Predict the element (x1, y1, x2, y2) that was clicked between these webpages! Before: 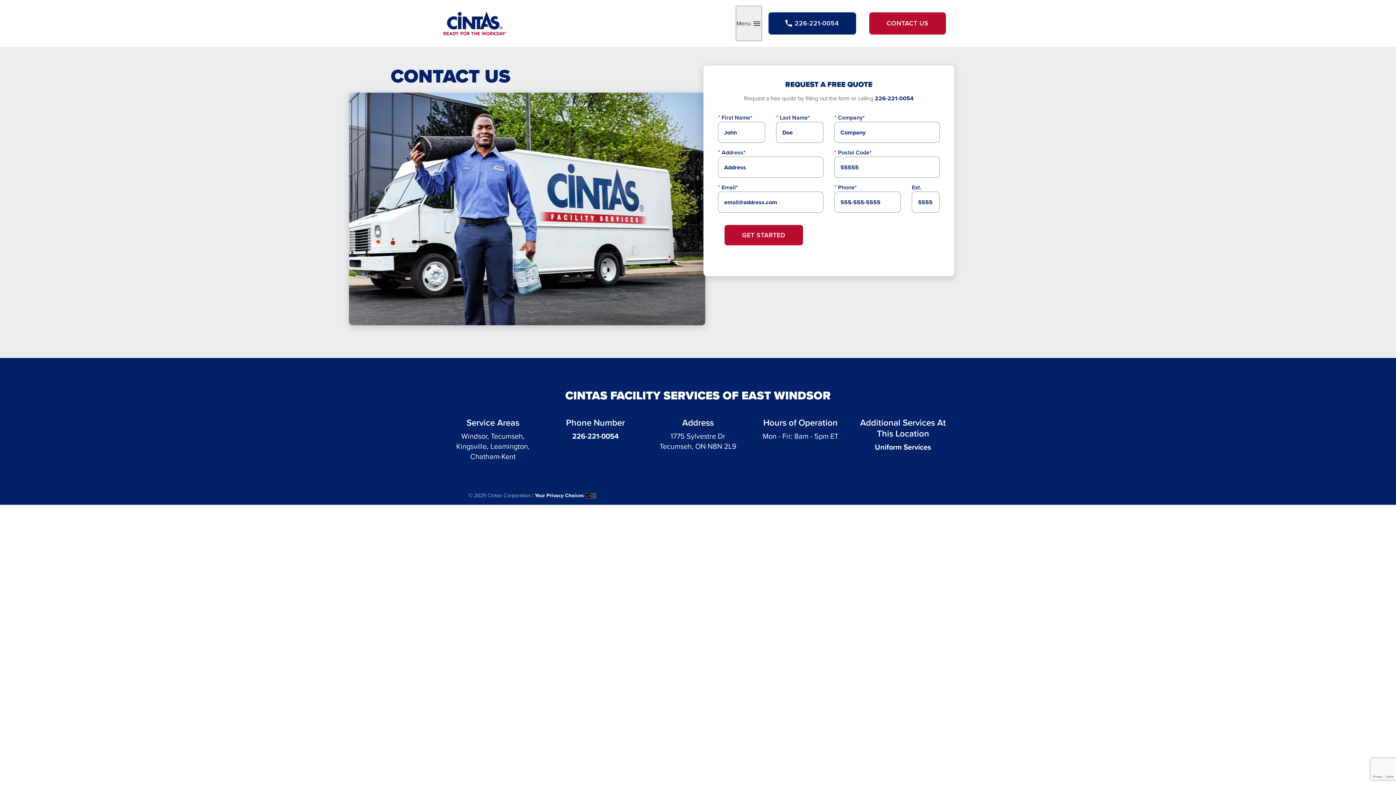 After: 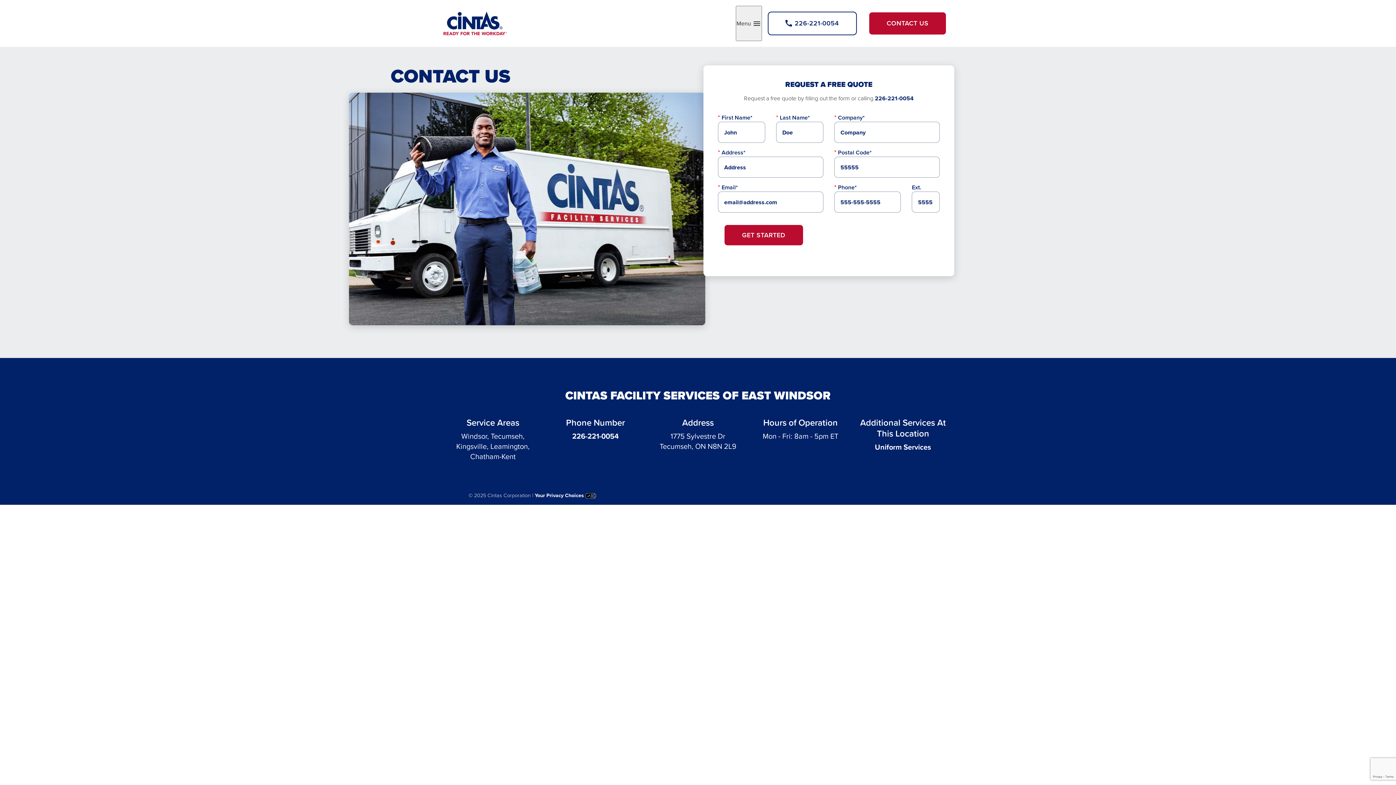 Action: bbox: (768, 11, 857, 35) label: 226-221-0054